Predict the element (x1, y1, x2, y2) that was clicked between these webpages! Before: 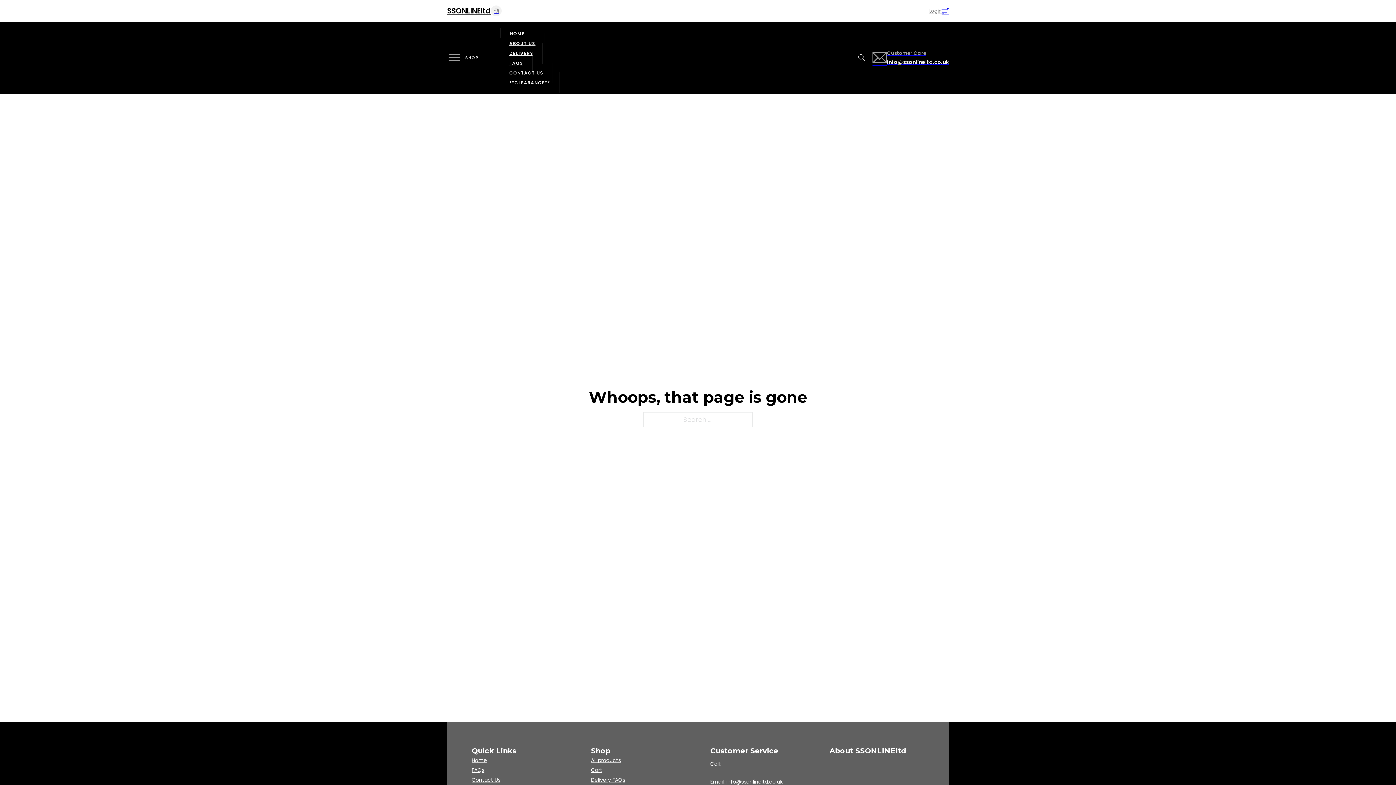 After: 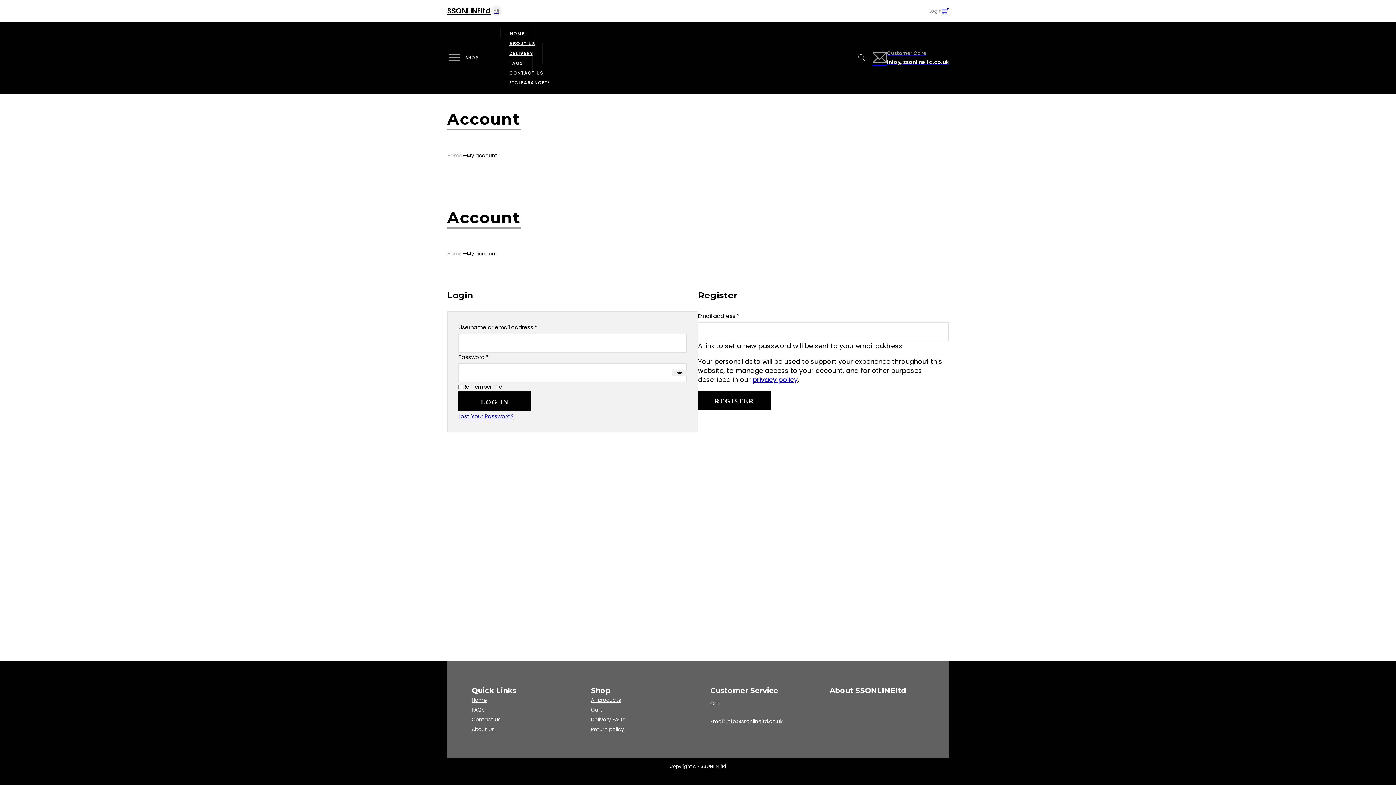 Action: bbox: (929, 6, 941, 15) label: Login